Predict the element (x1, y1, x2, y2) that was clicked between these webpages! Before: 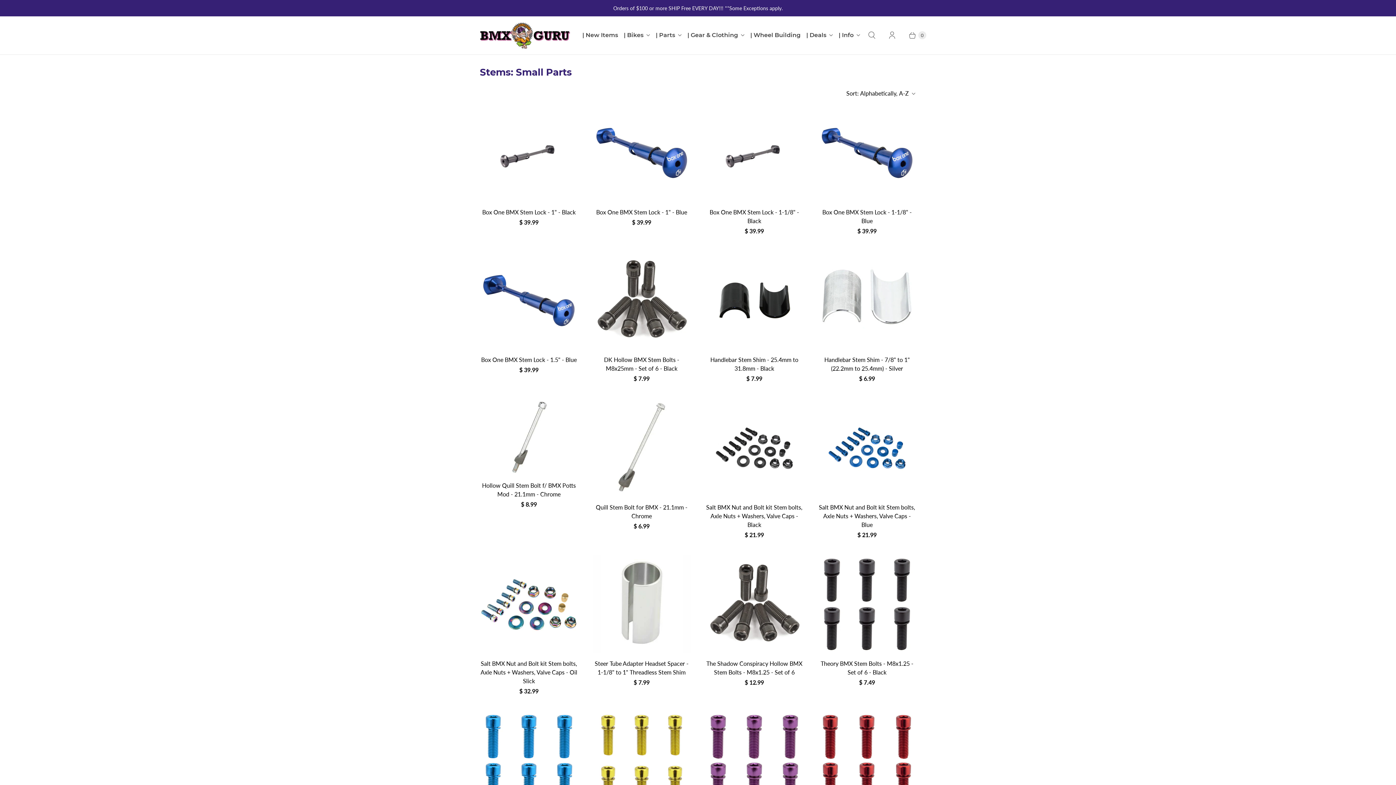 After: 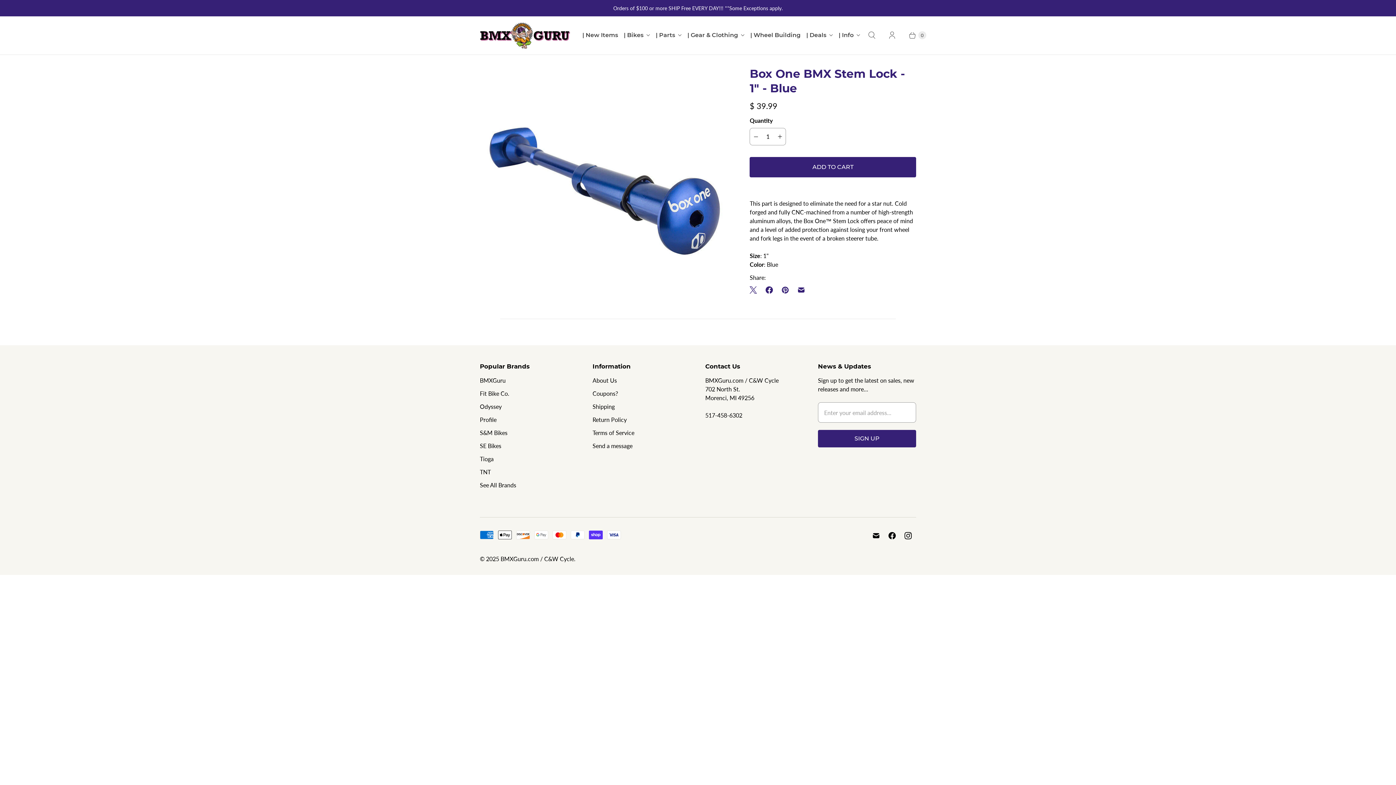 Action: label: Box One BMX Stem Lock - 1" - Blue bbox: (592, 207, 690, 216)